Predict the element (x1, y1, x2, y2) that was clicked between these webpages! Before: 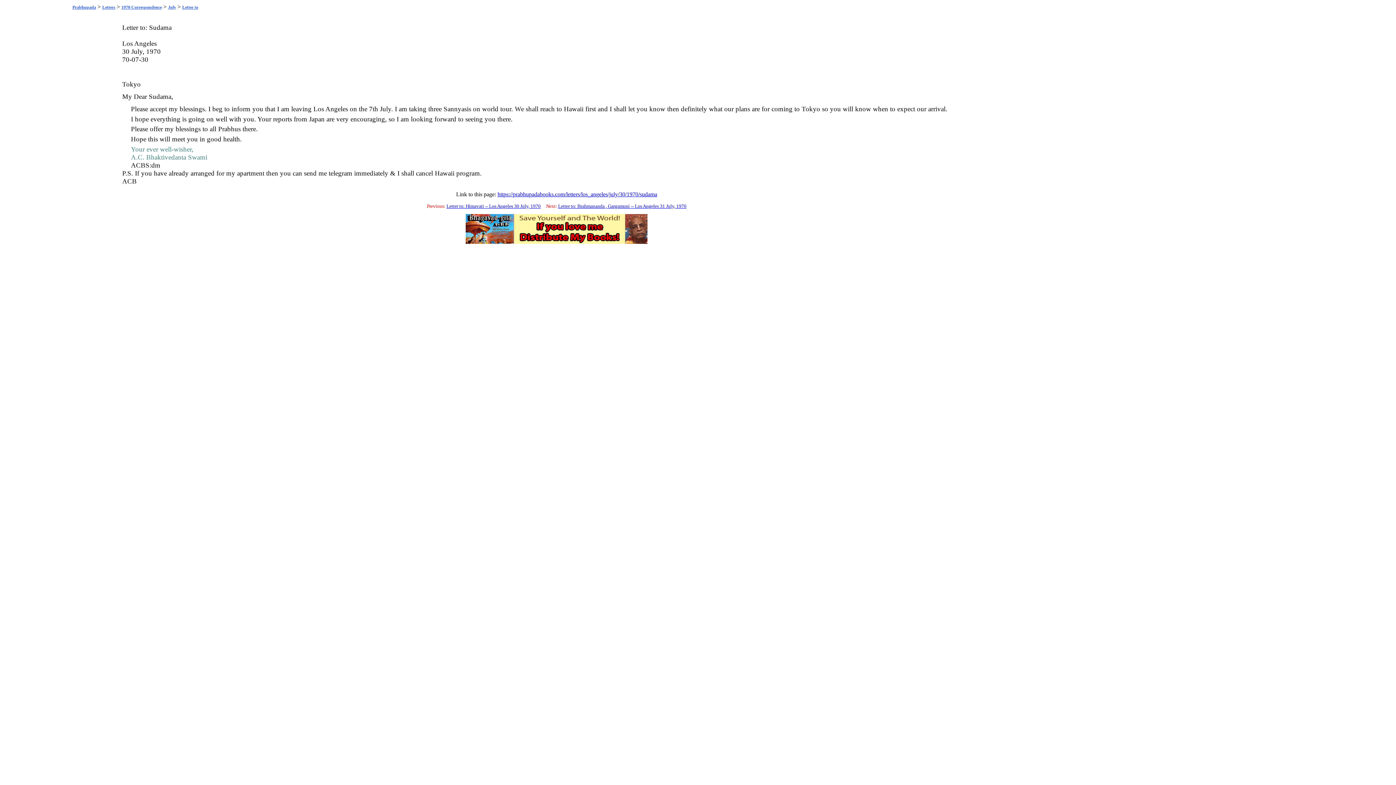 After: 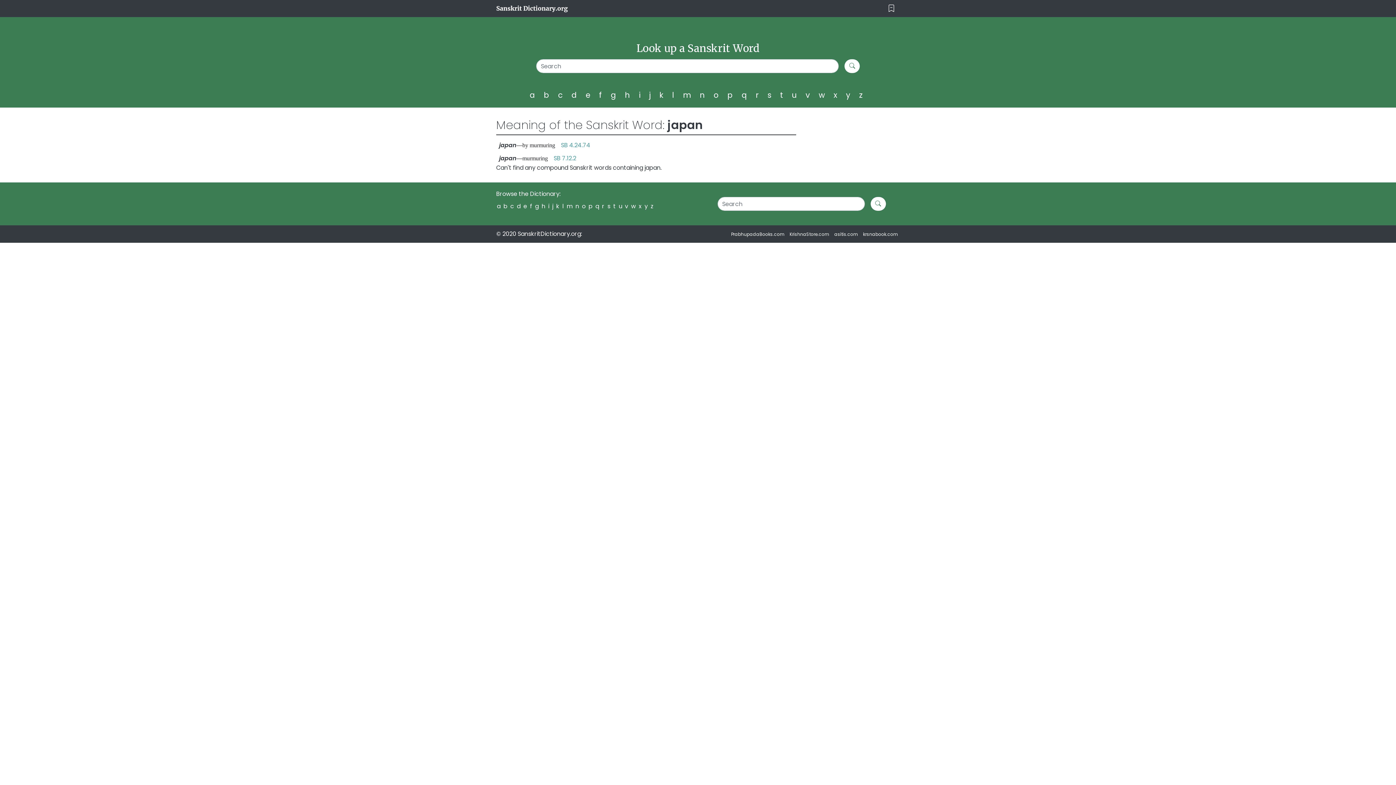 Action: label: Japan bbox: (309, 115, 324, 122)